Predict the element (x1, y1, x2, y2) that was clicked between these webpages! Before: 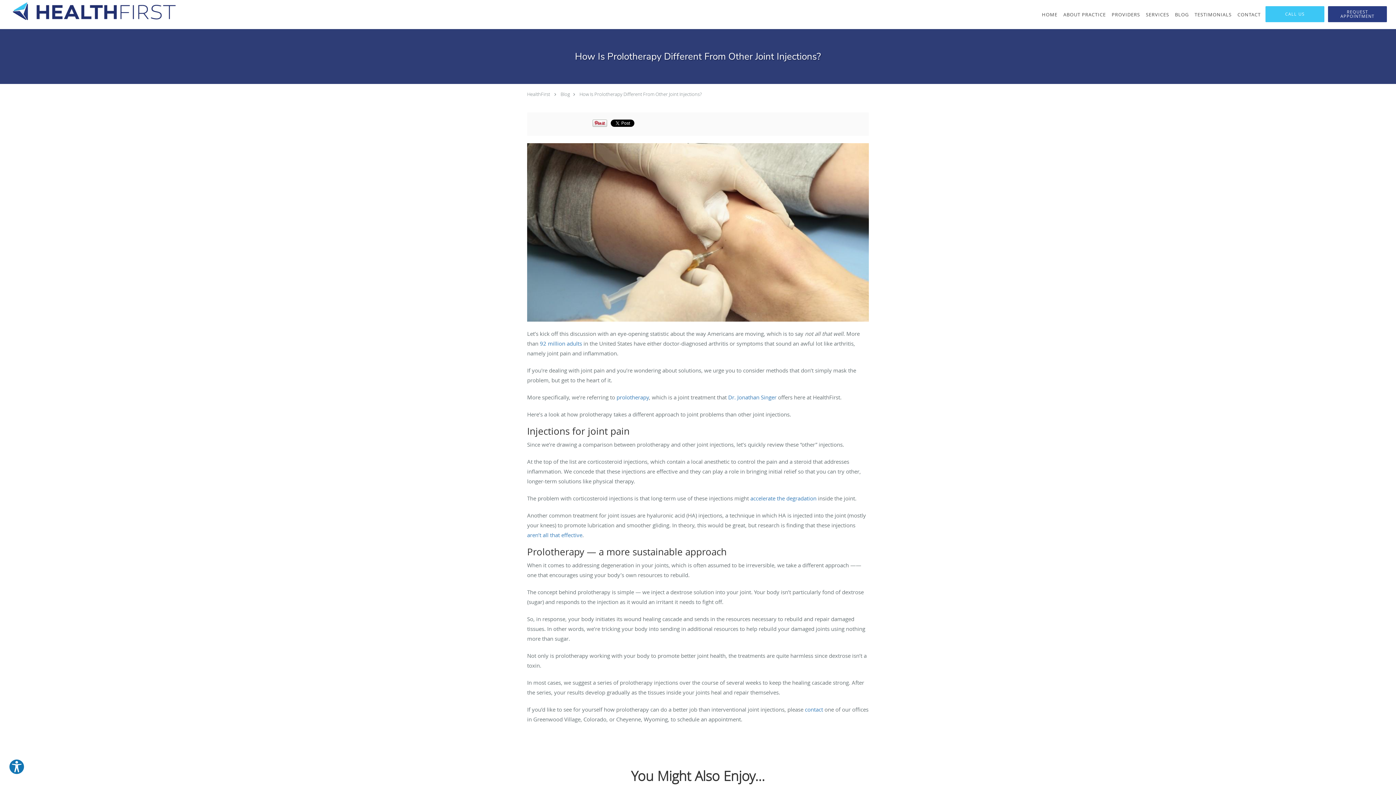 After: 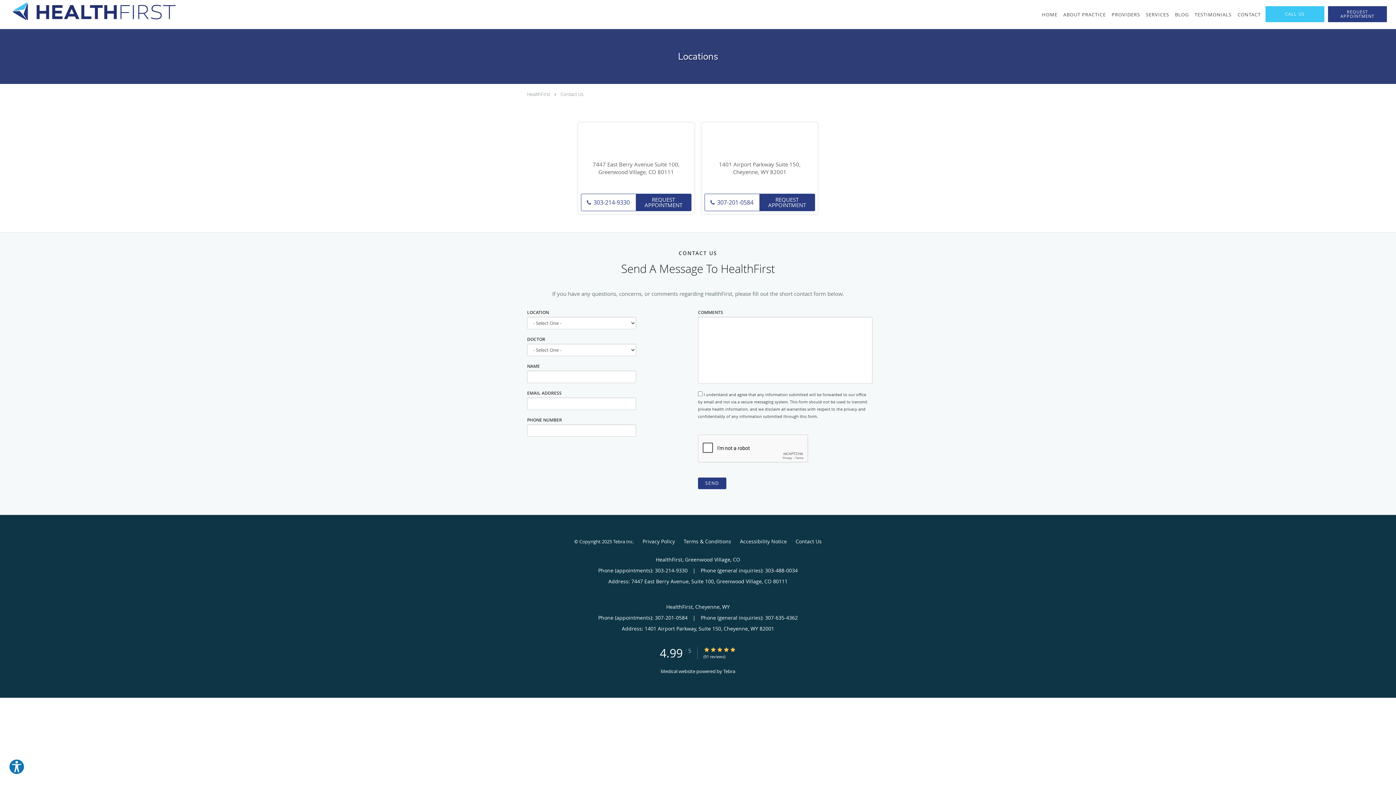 Action: bbox: (1265, 5, 1325, 22) label: CALL US